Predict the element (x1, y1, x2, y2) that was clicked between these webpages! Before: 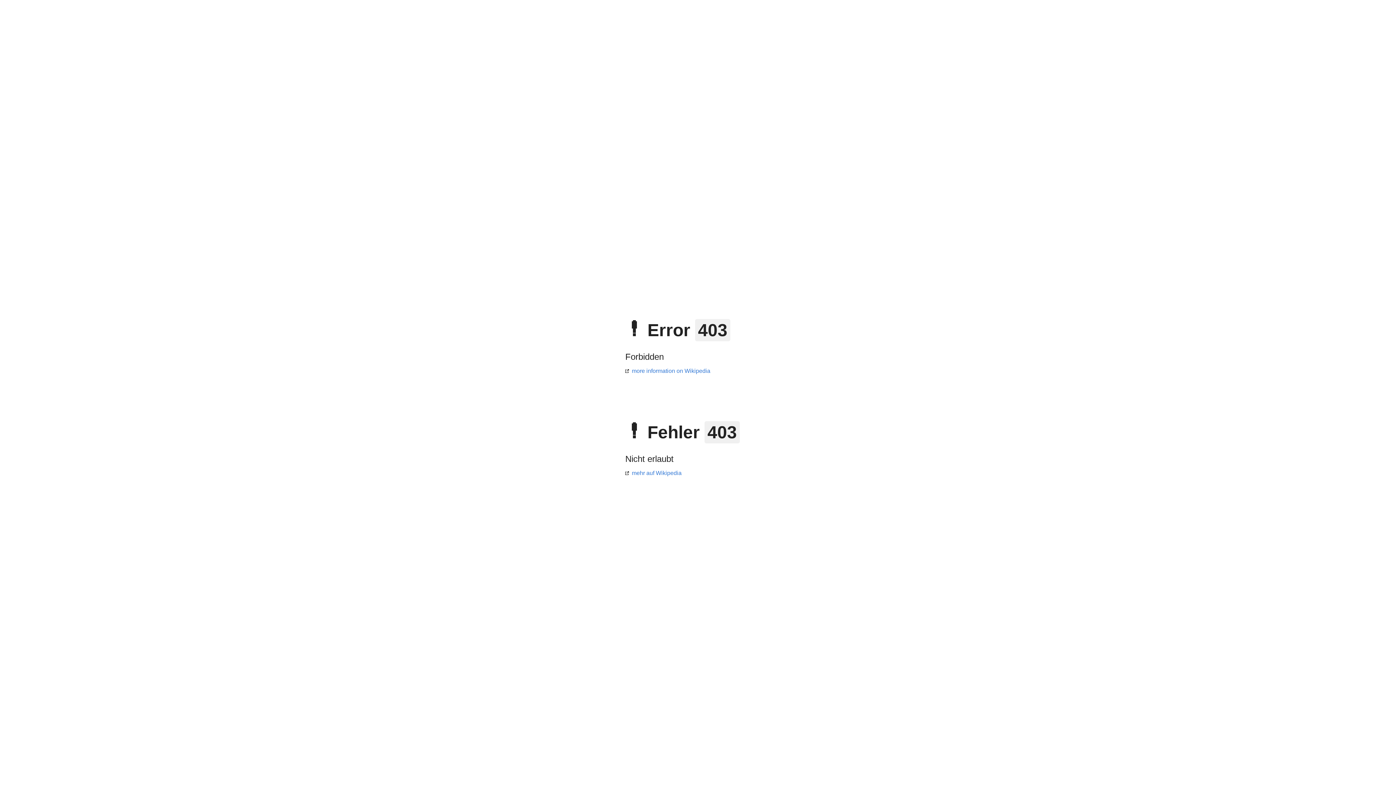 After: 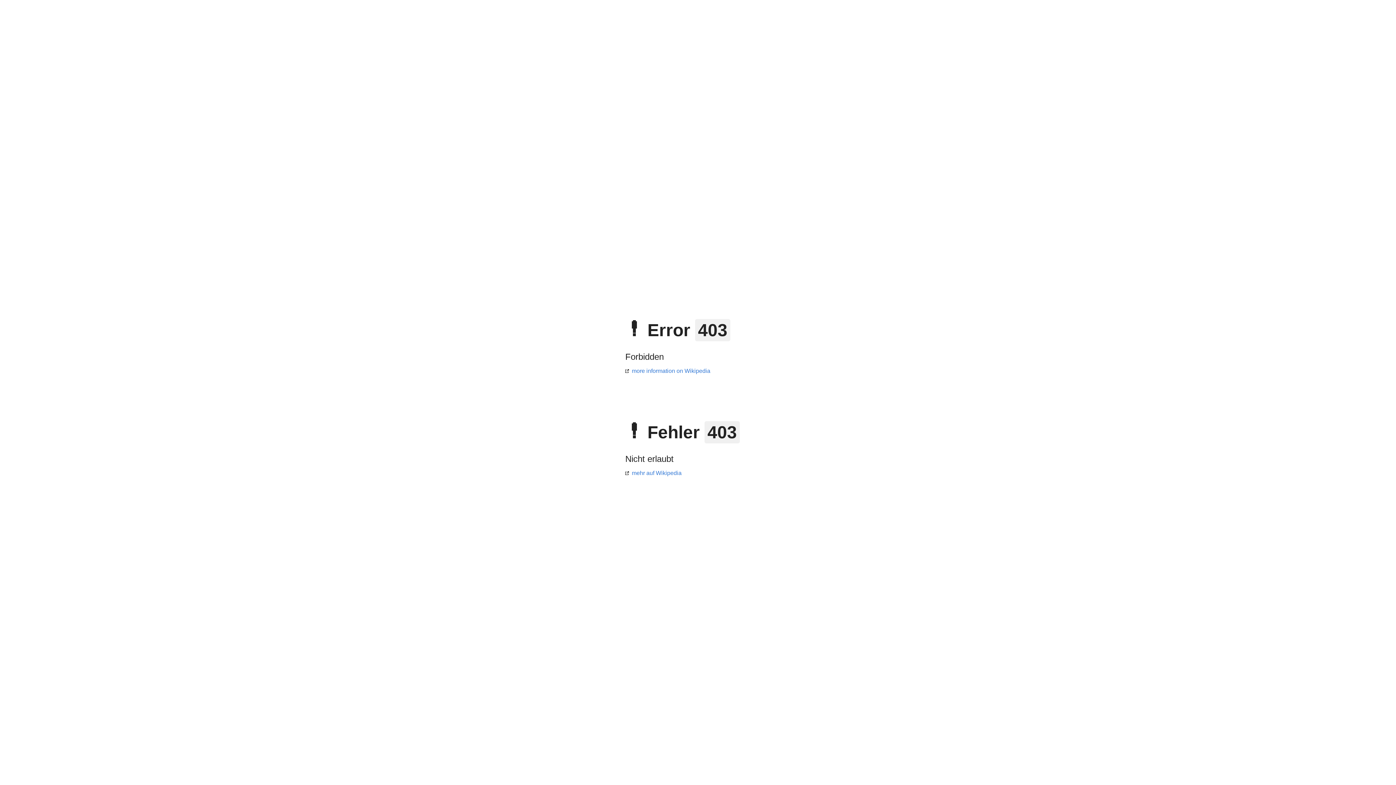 Action: bbox: (625, 470, 681, 476) label: mehr auf Wikipedia